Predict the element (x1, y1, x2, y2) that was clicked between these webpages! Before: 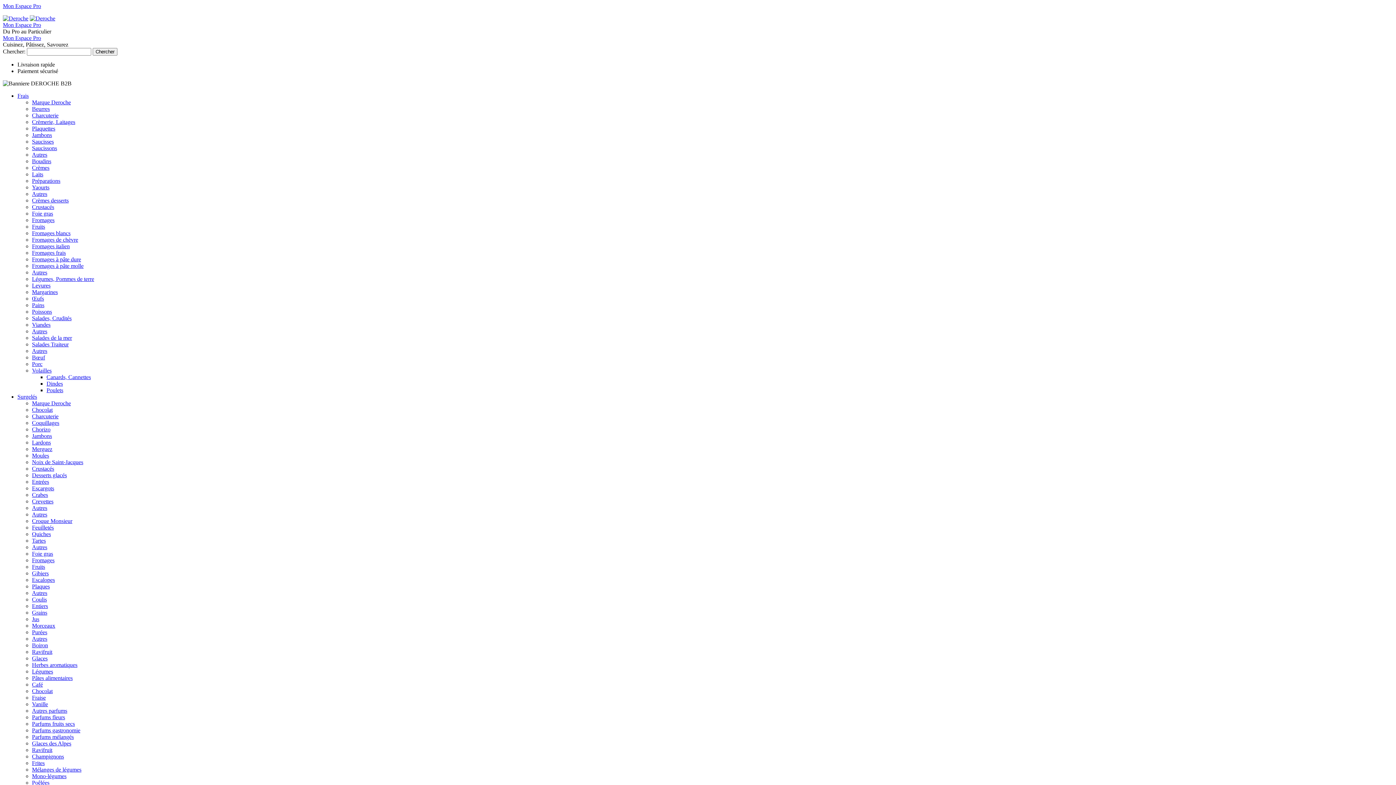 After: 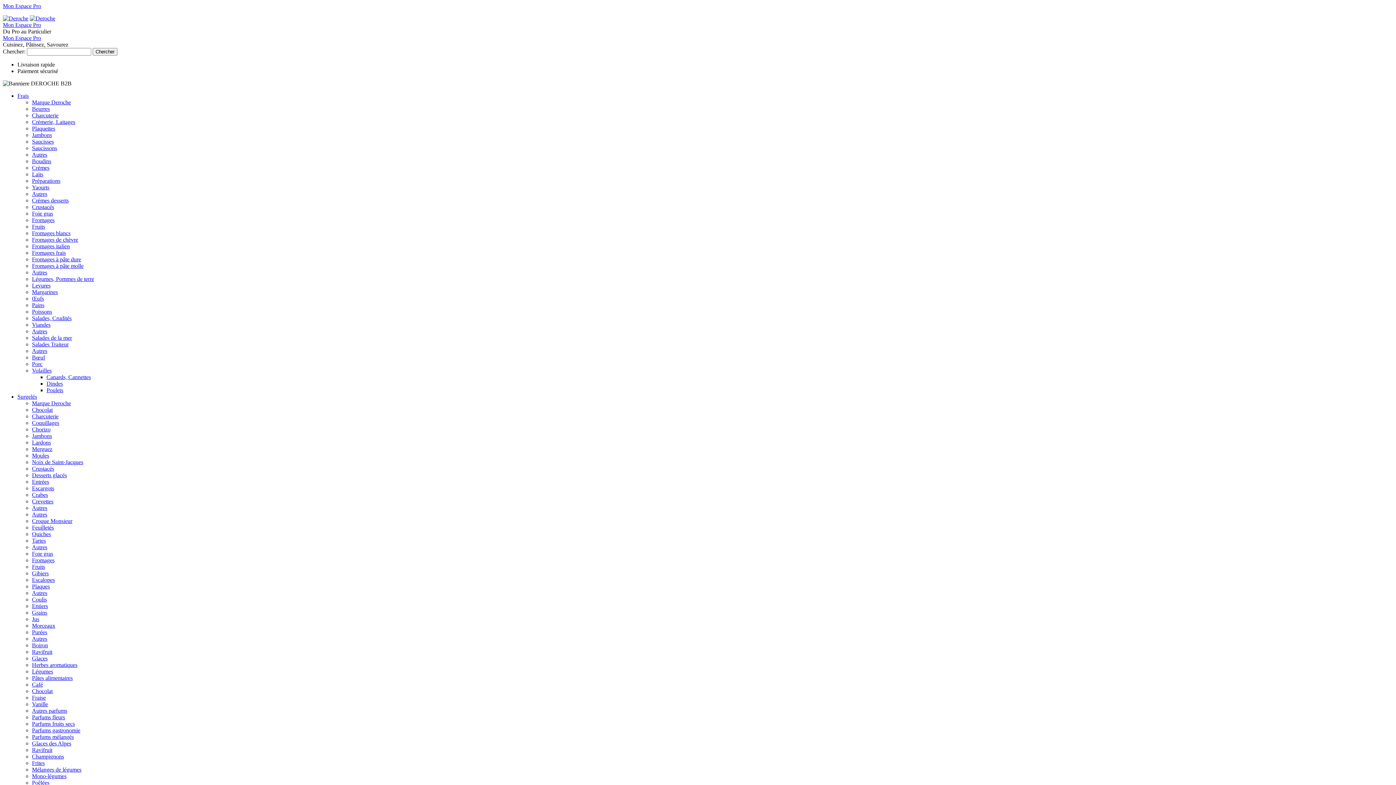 Action: label: Légumes, Pommes de terre bbox: (32, 276, 94, 282)